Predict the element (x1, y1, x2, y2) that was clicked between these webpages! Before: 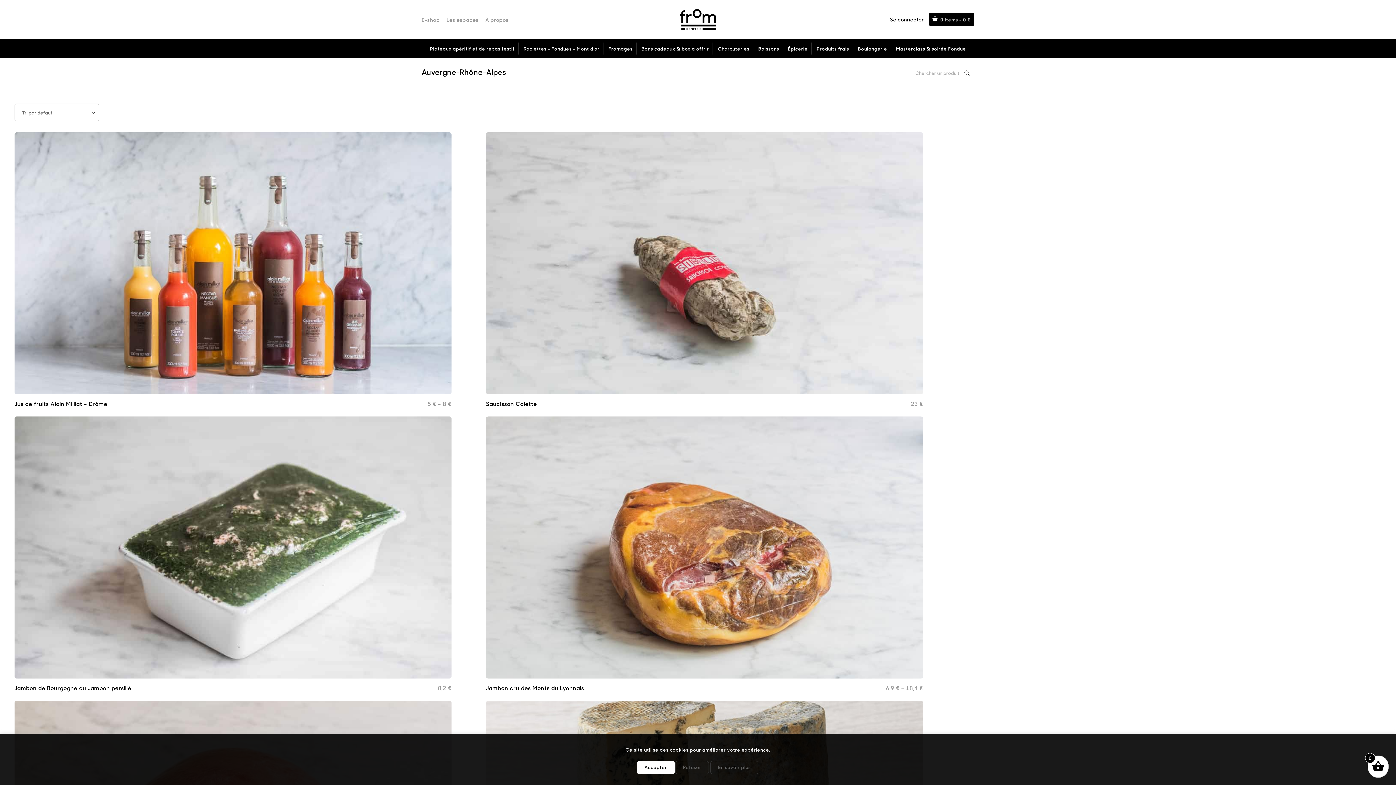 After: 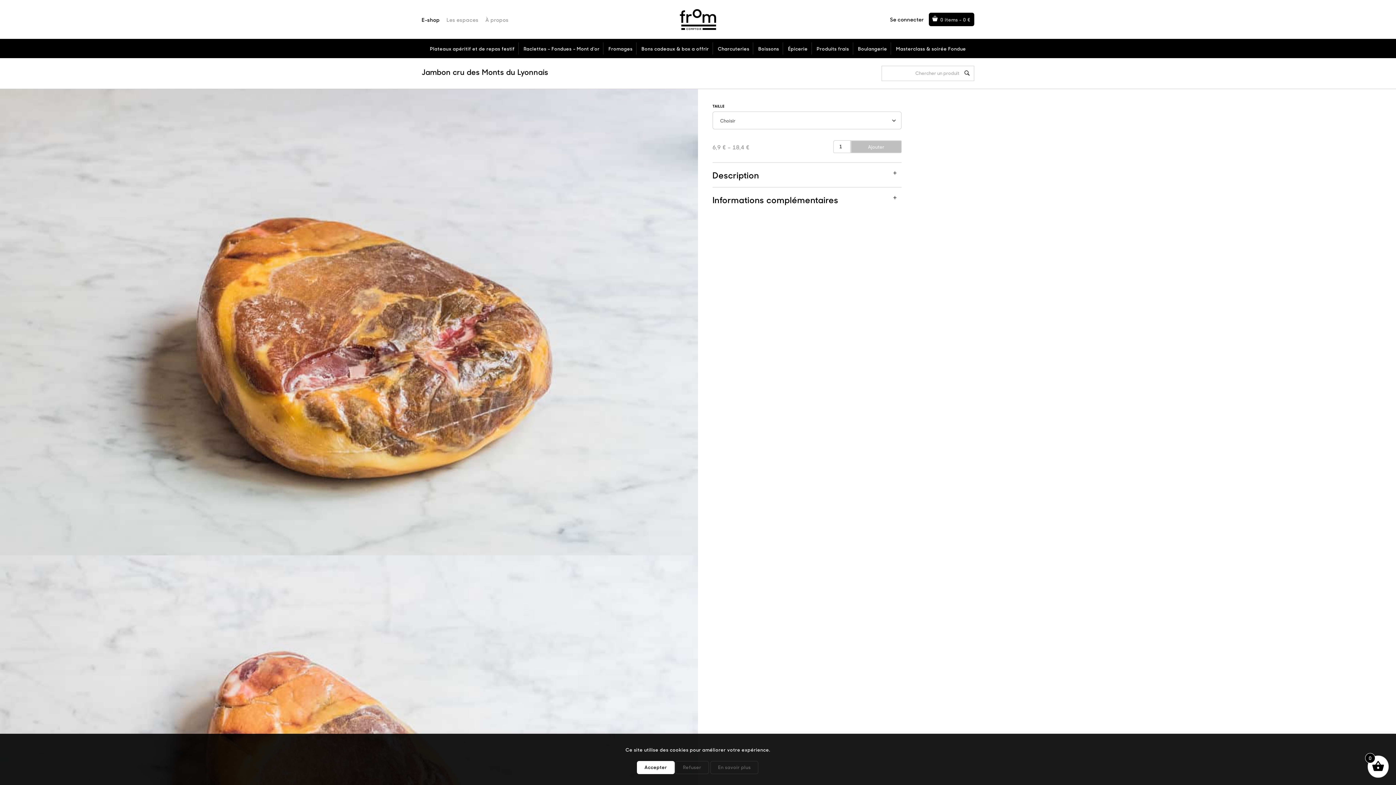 Action: bbox: (486, 416, 923, 684) label: Jambon cru des Monts du Lyonnais
6,9 € – 18,4 €